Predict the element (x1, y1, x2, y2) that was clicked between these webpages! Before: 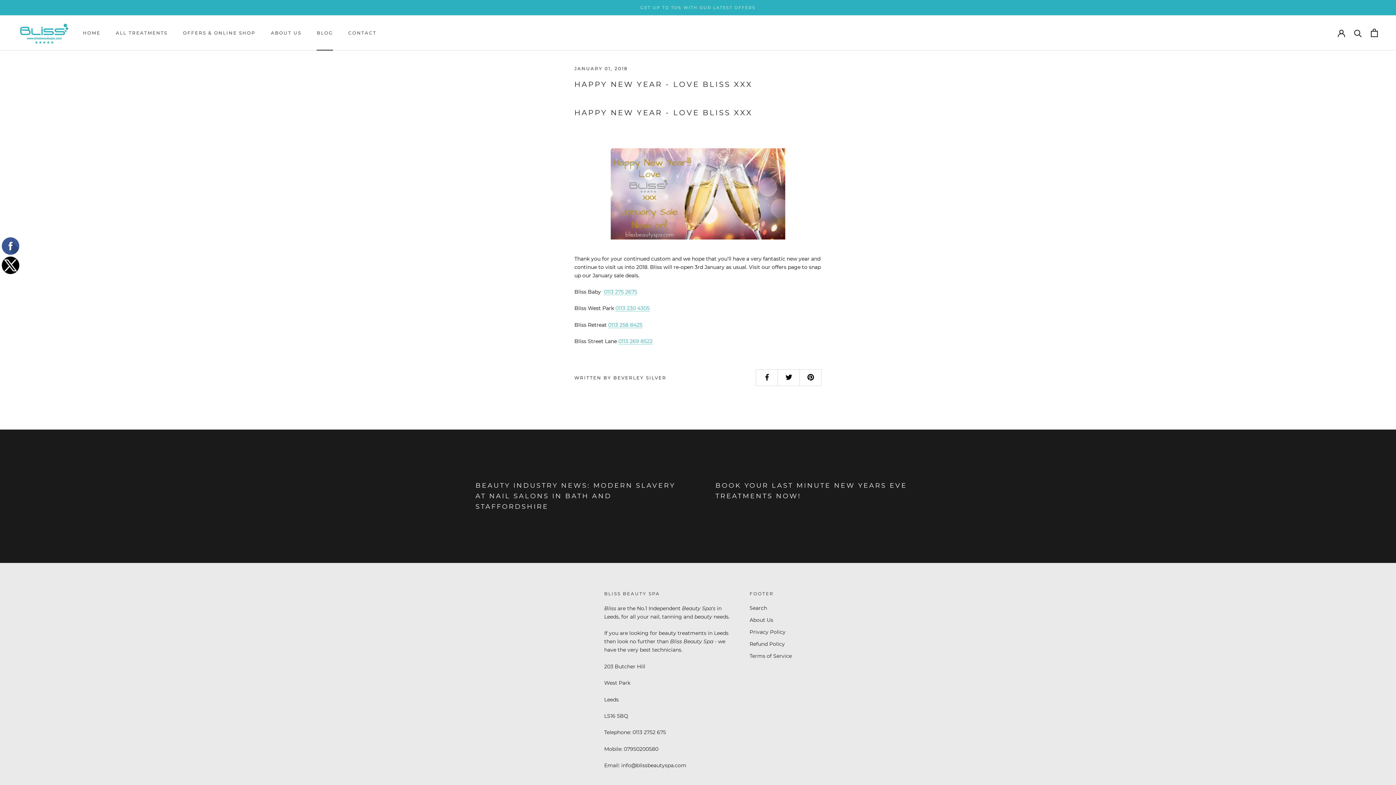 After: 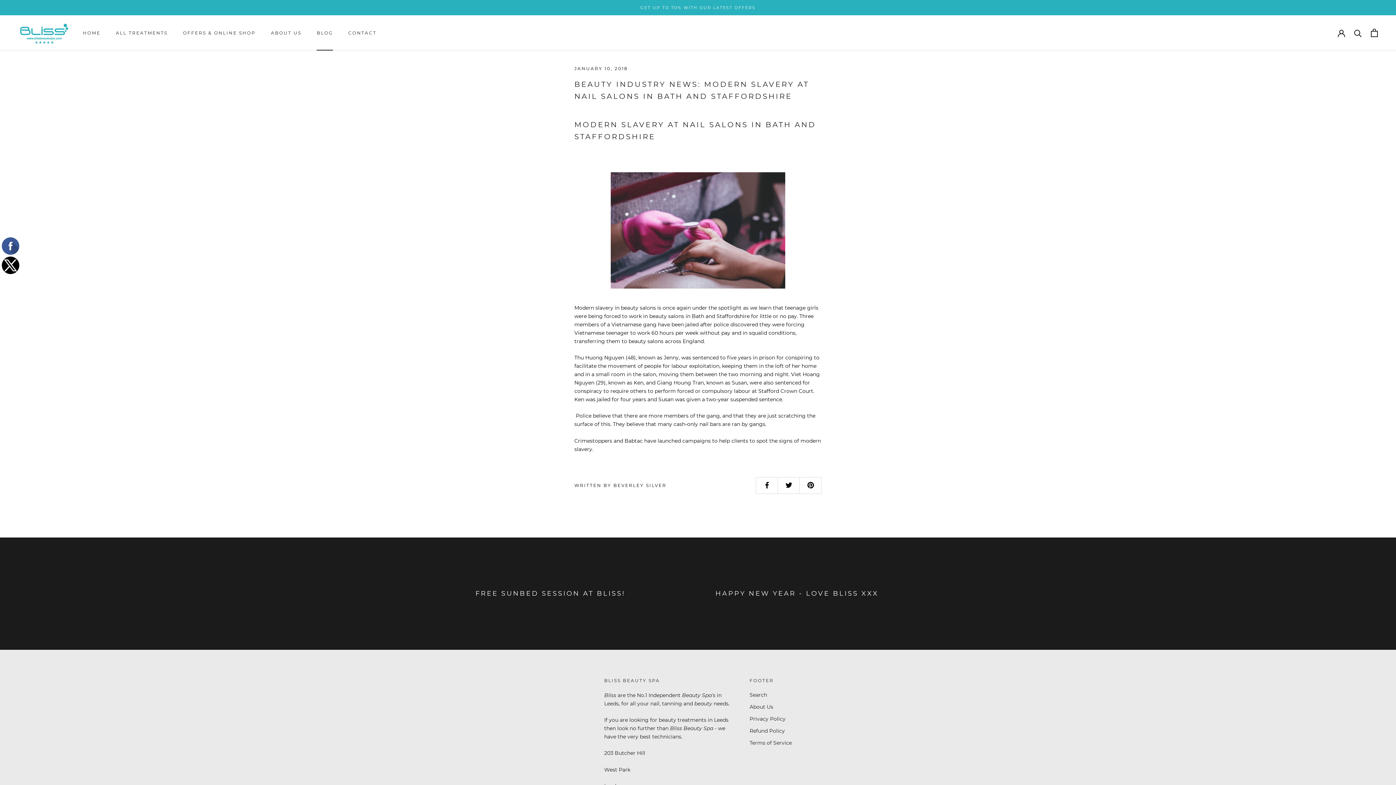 Action: bbox: (475, 481, 675, 510) label: BEAUTY INDUSTRY NEWS: MODERN SLAVERY AT NAIL SALONS IN BATH AND STAFFORDSHIRE